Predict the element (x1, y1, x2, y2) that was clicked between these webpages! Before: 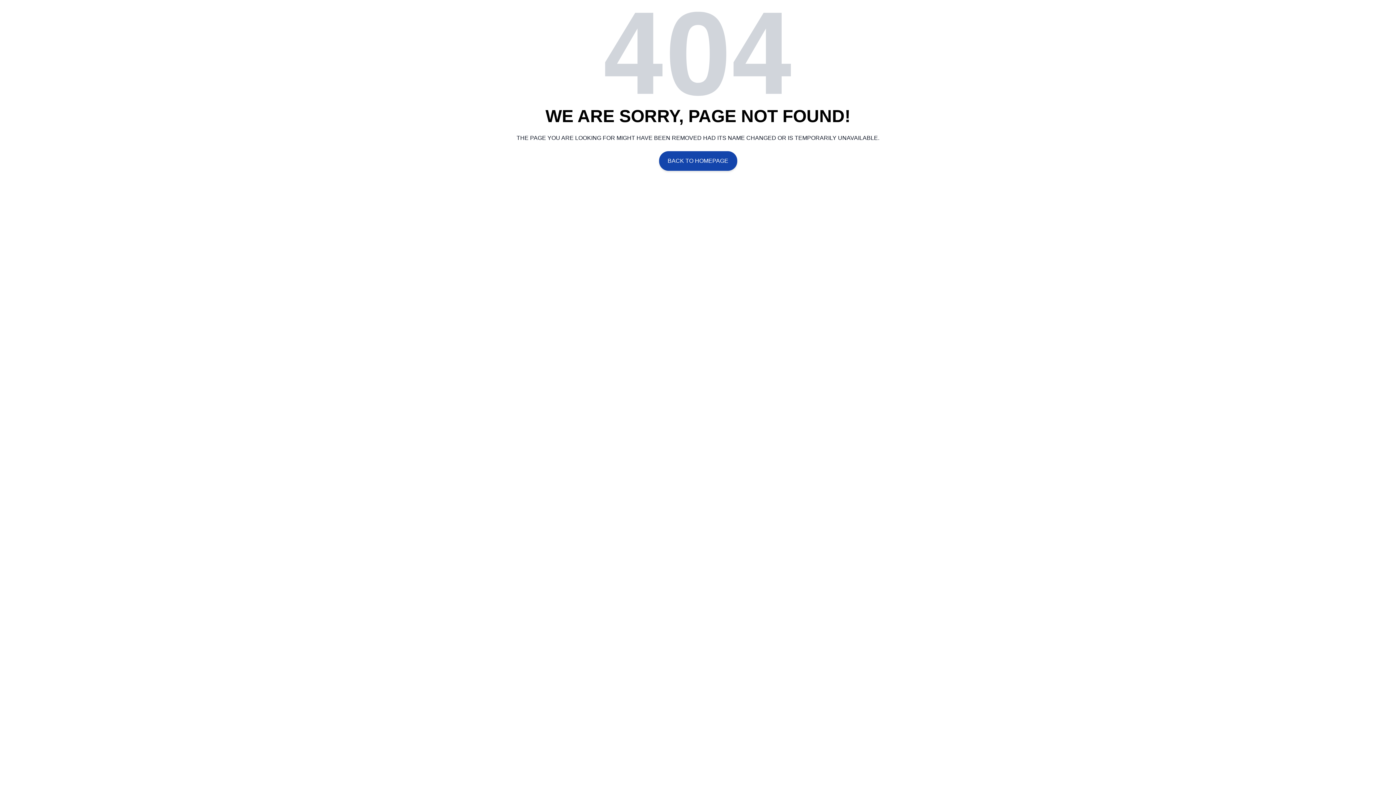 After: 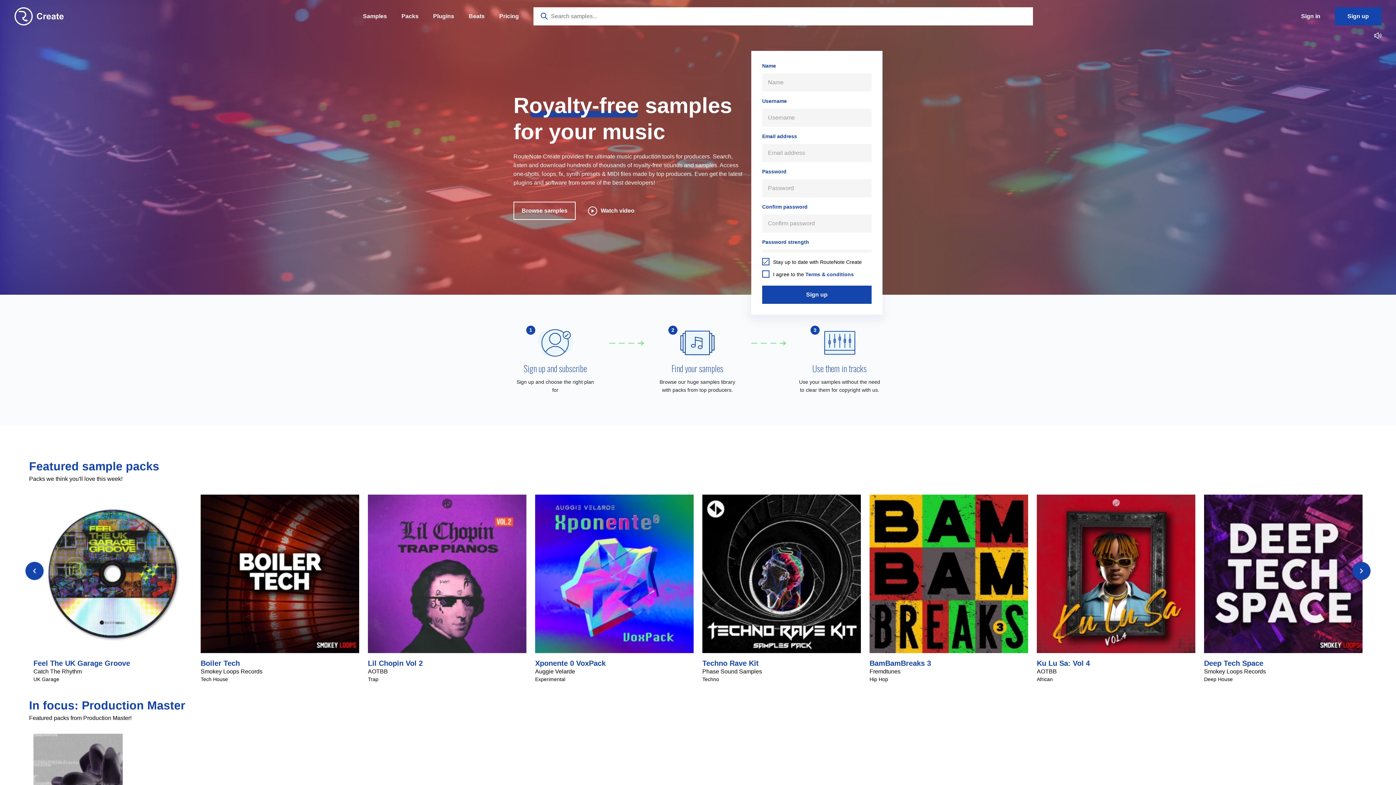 Action: label: BACK TO HOMEPAGE bbox: (659, 151, 737, 171)